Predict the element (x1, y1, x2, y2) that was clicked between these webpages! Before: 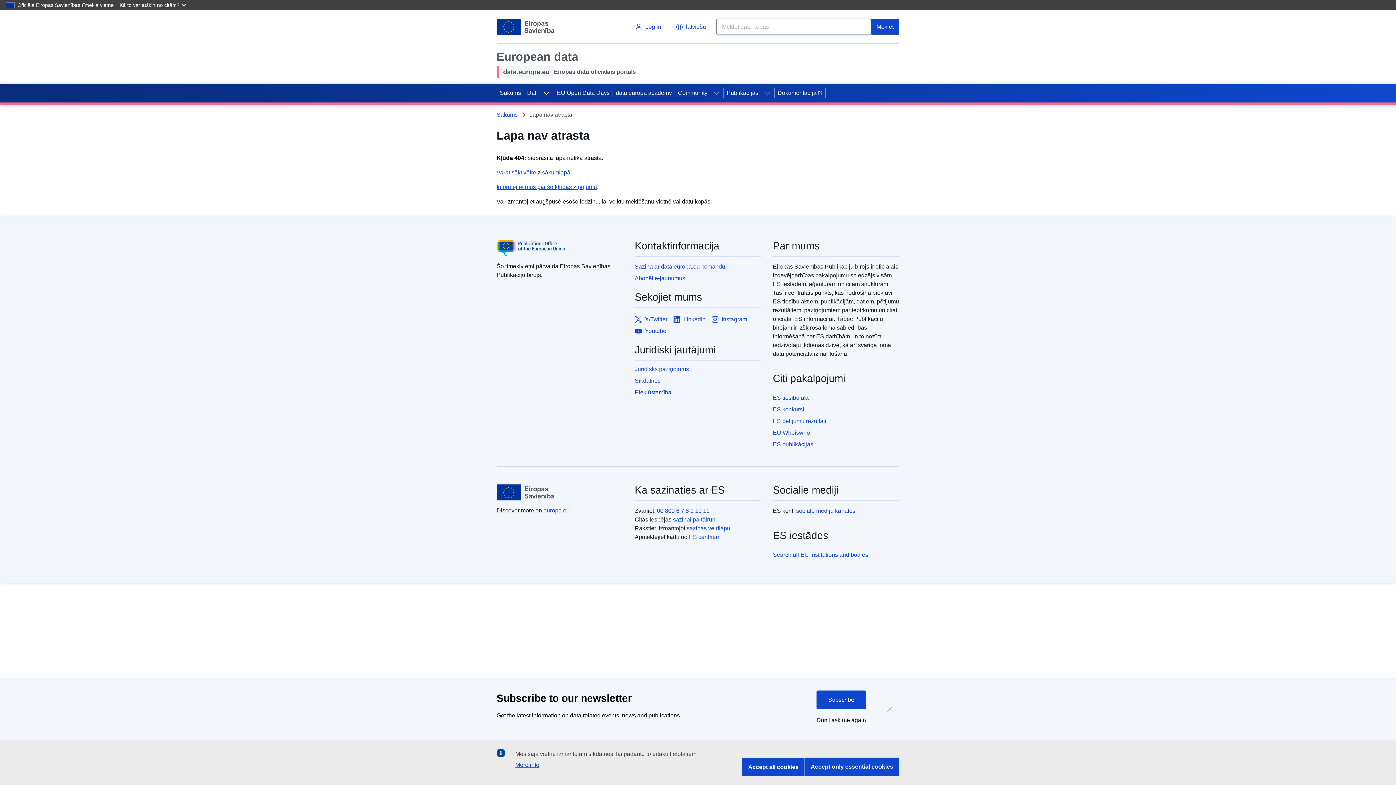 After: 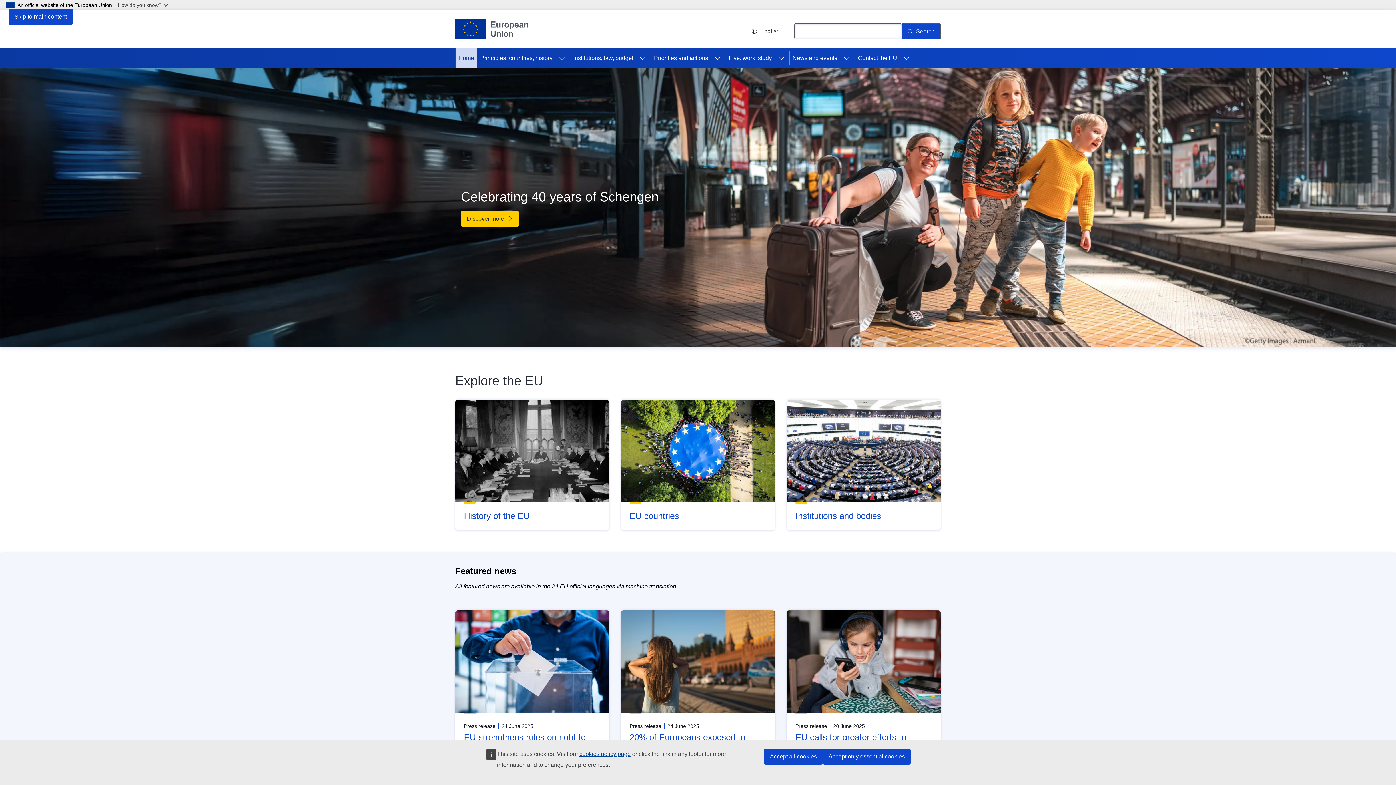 Action: label: European Union bbox: (496, 484, 554, 500)